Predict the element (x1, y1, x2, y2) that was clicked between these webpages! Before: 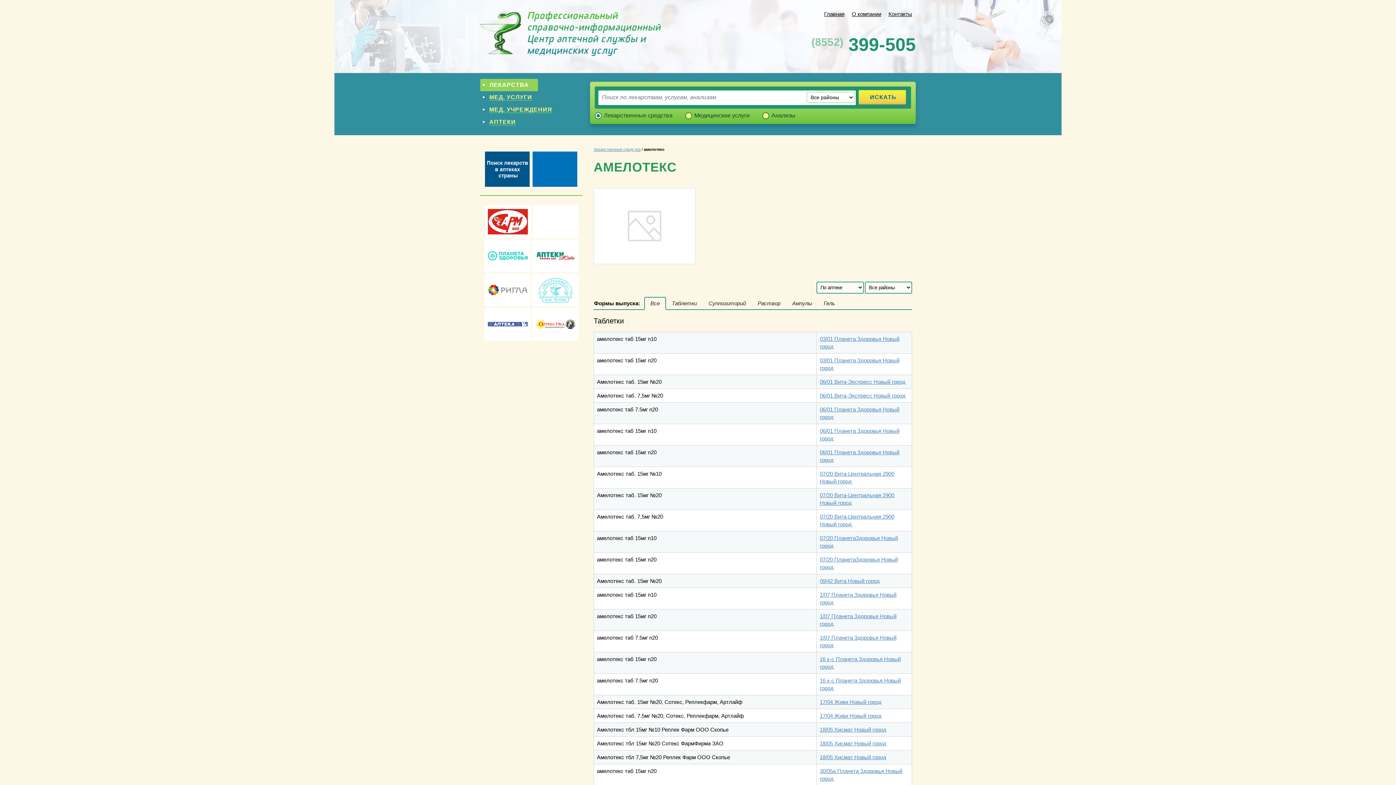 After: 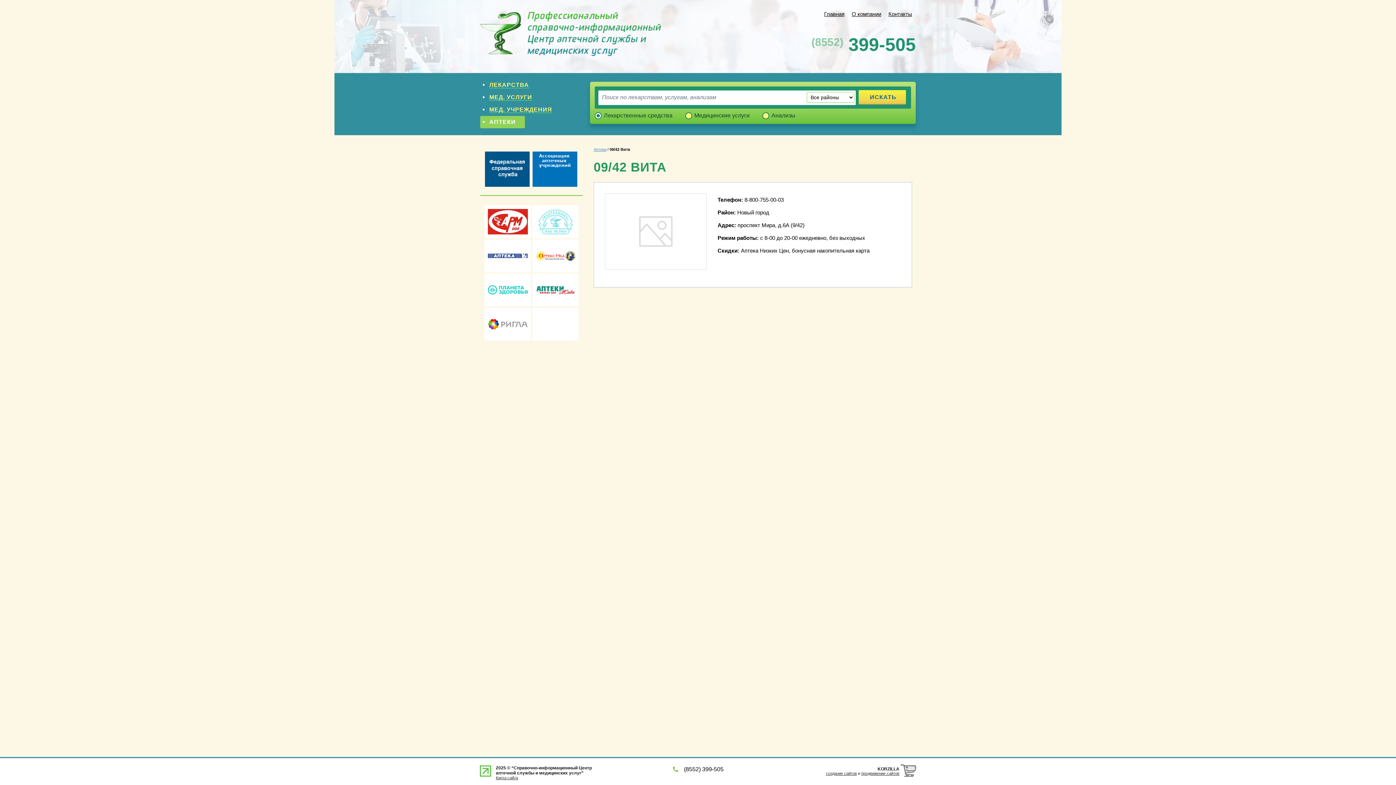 Action: bbox: (820, 578, 880, 584) label: 09/42 Вита Новый город